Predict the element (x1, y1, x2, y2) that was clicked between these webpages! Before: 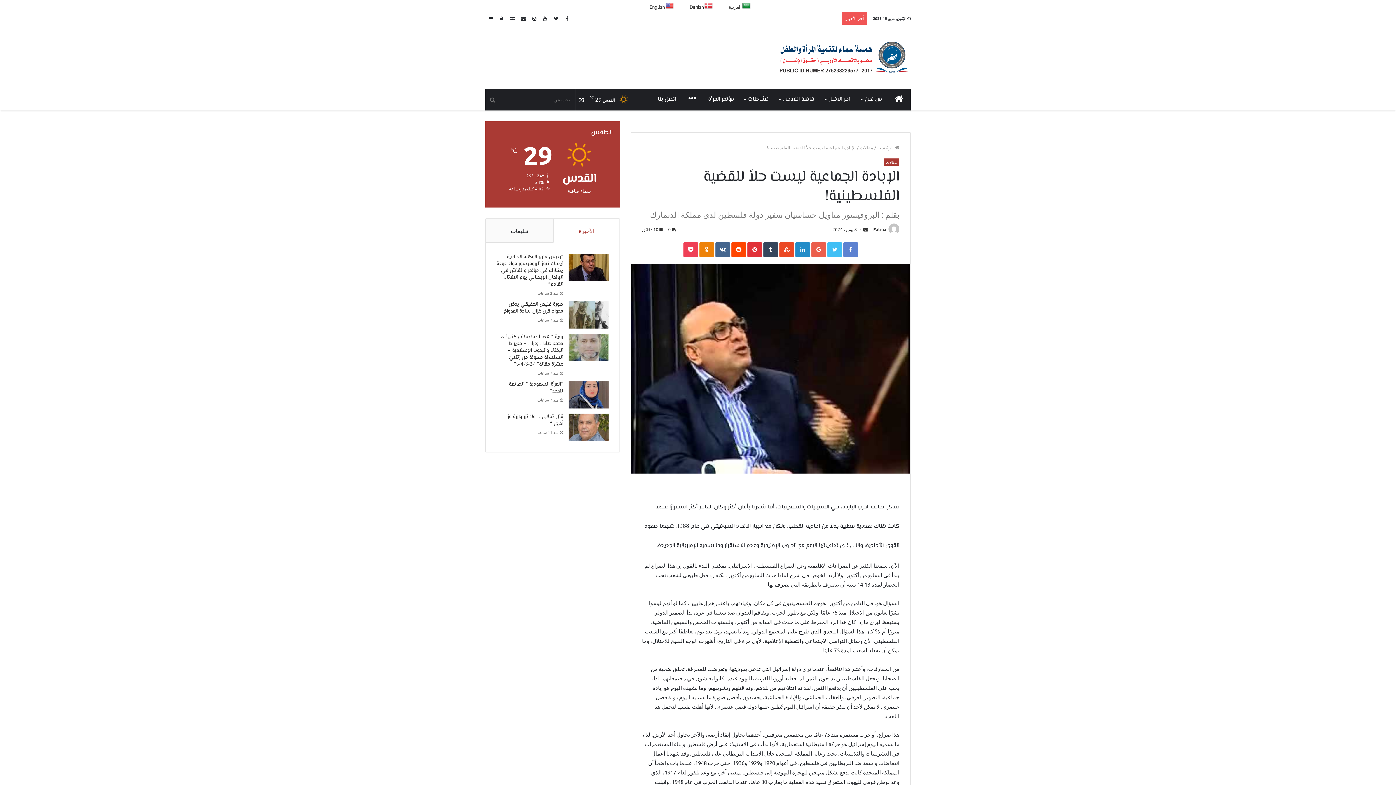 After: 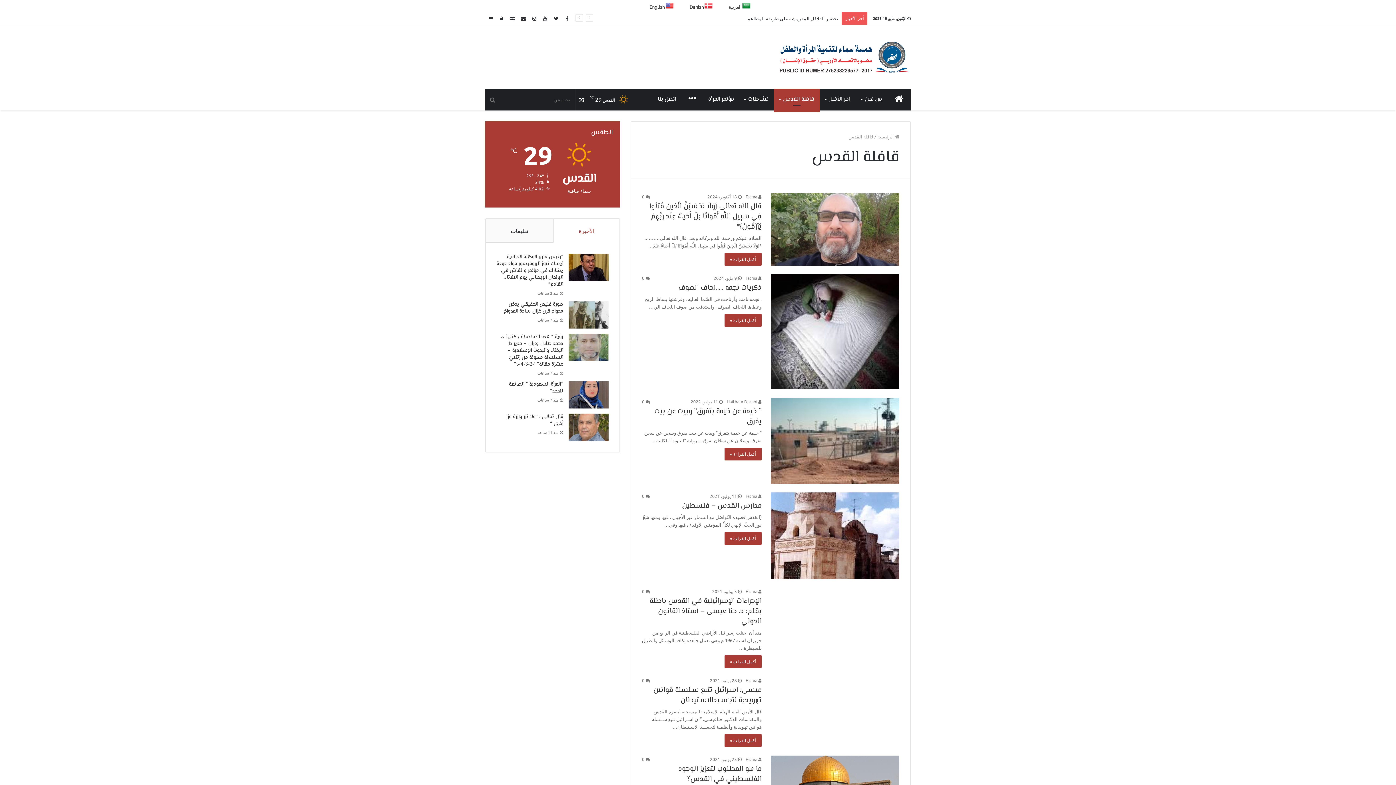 Action: bbox: (774, 88, 820, 110) label: قافلة القدس